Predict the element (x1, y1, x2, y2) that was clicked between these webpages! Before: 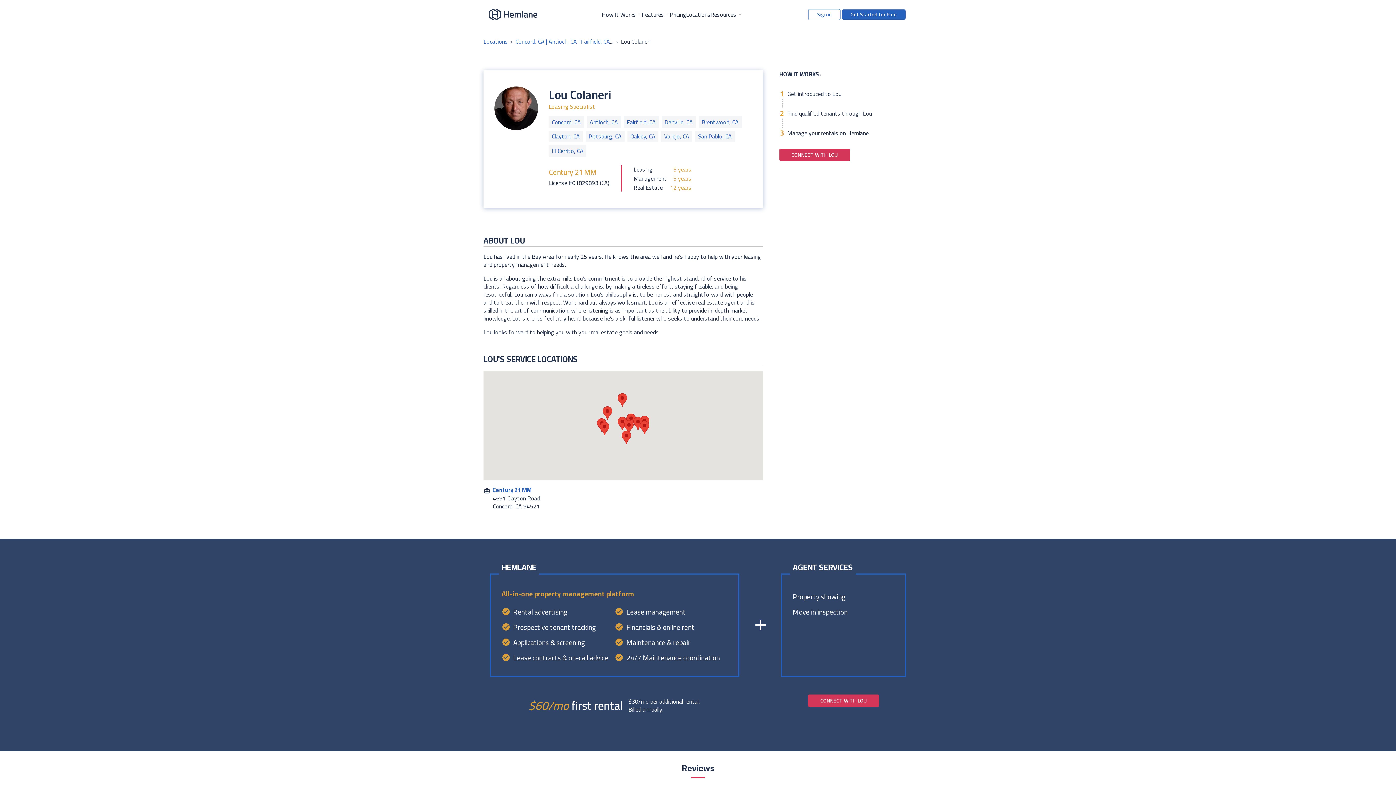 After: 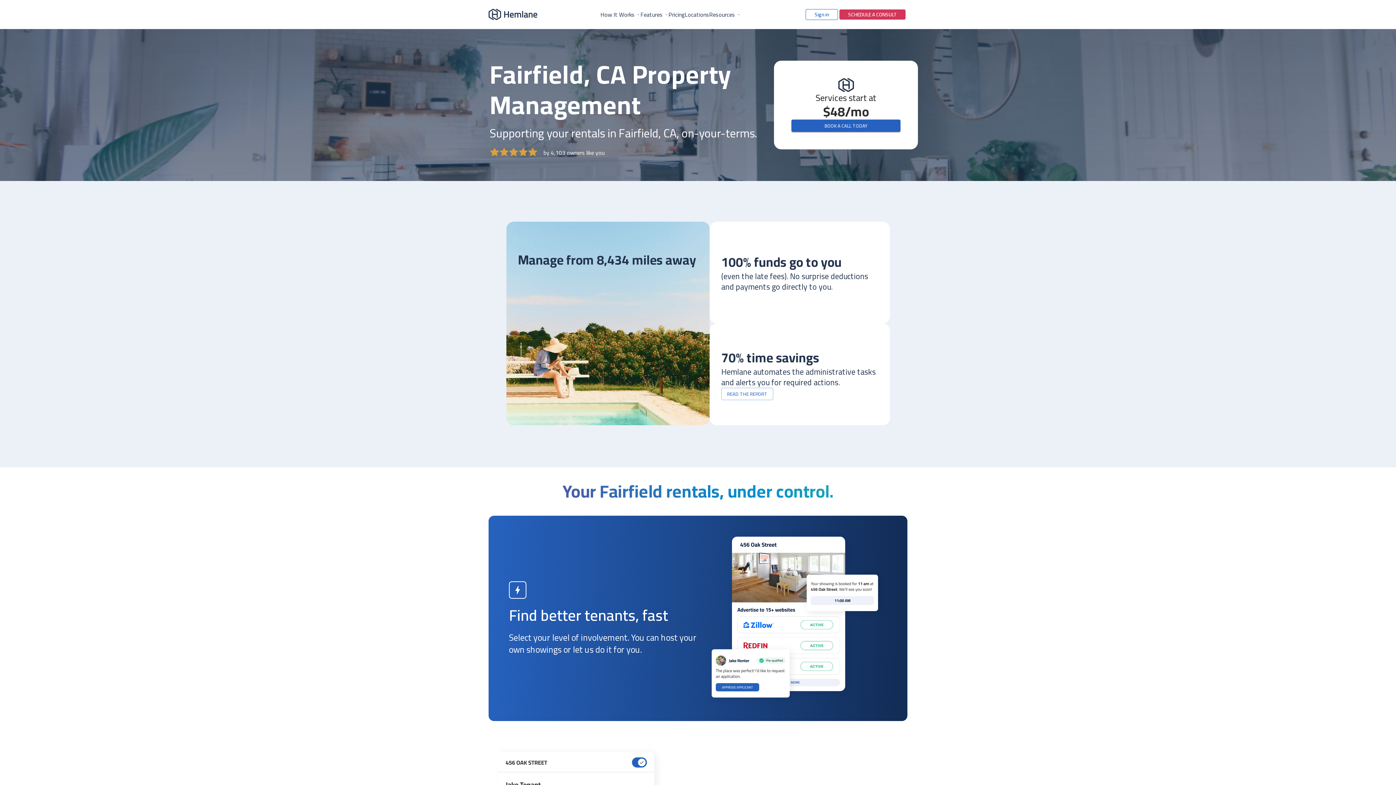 Action: bbox: (624, 116, 658, 127) label: Fairfield, CA